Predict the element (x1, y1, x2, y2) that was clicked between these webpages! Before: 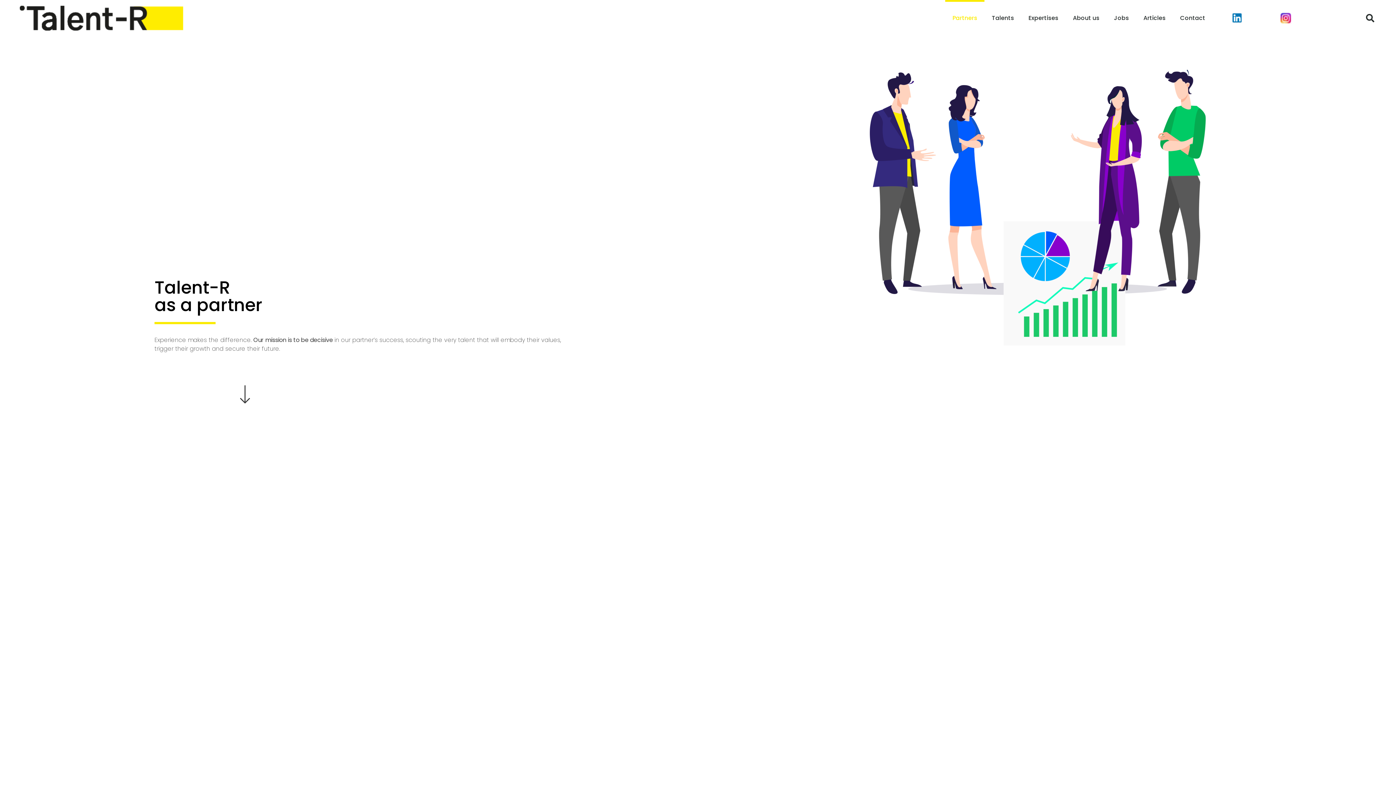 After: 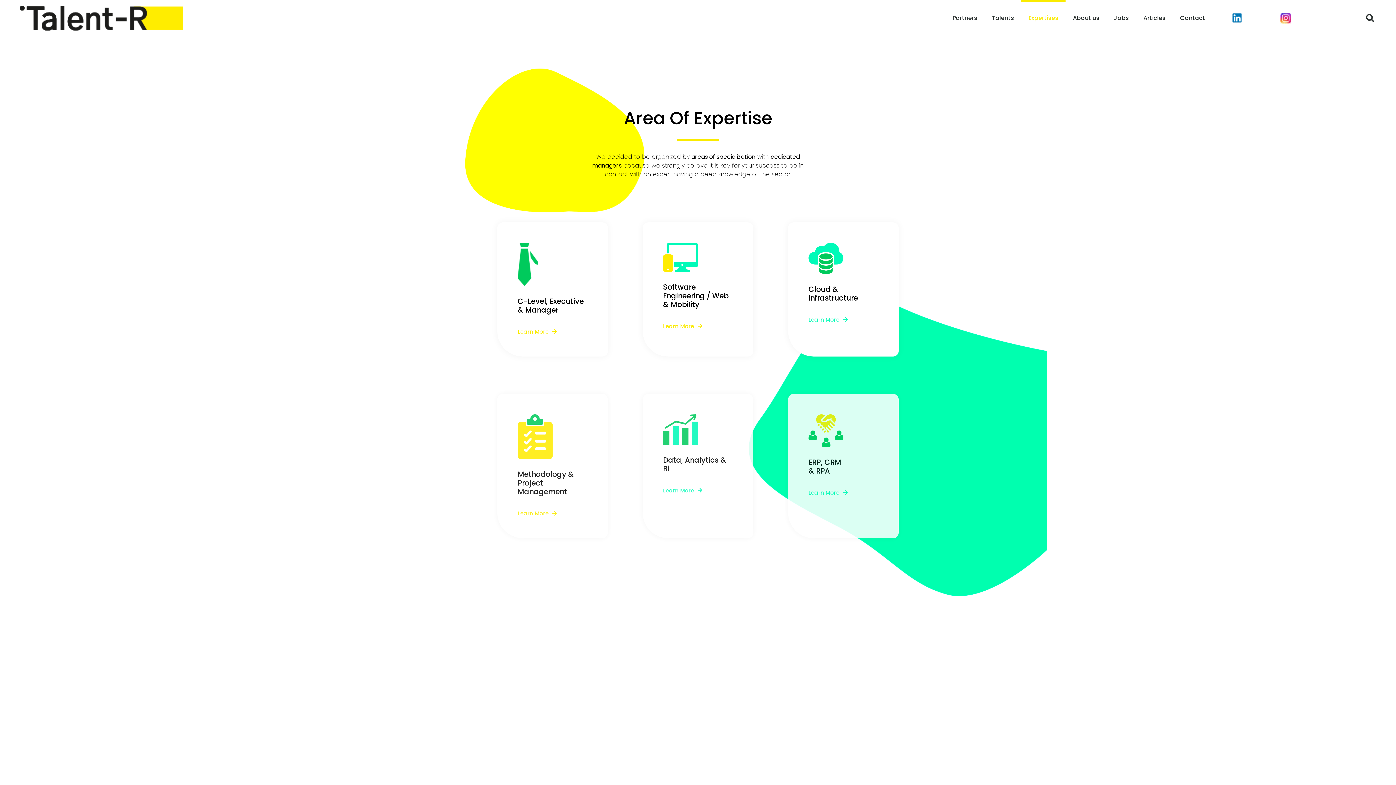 Action: bbox: (1021, 0, 1065, 36) label: Expertises